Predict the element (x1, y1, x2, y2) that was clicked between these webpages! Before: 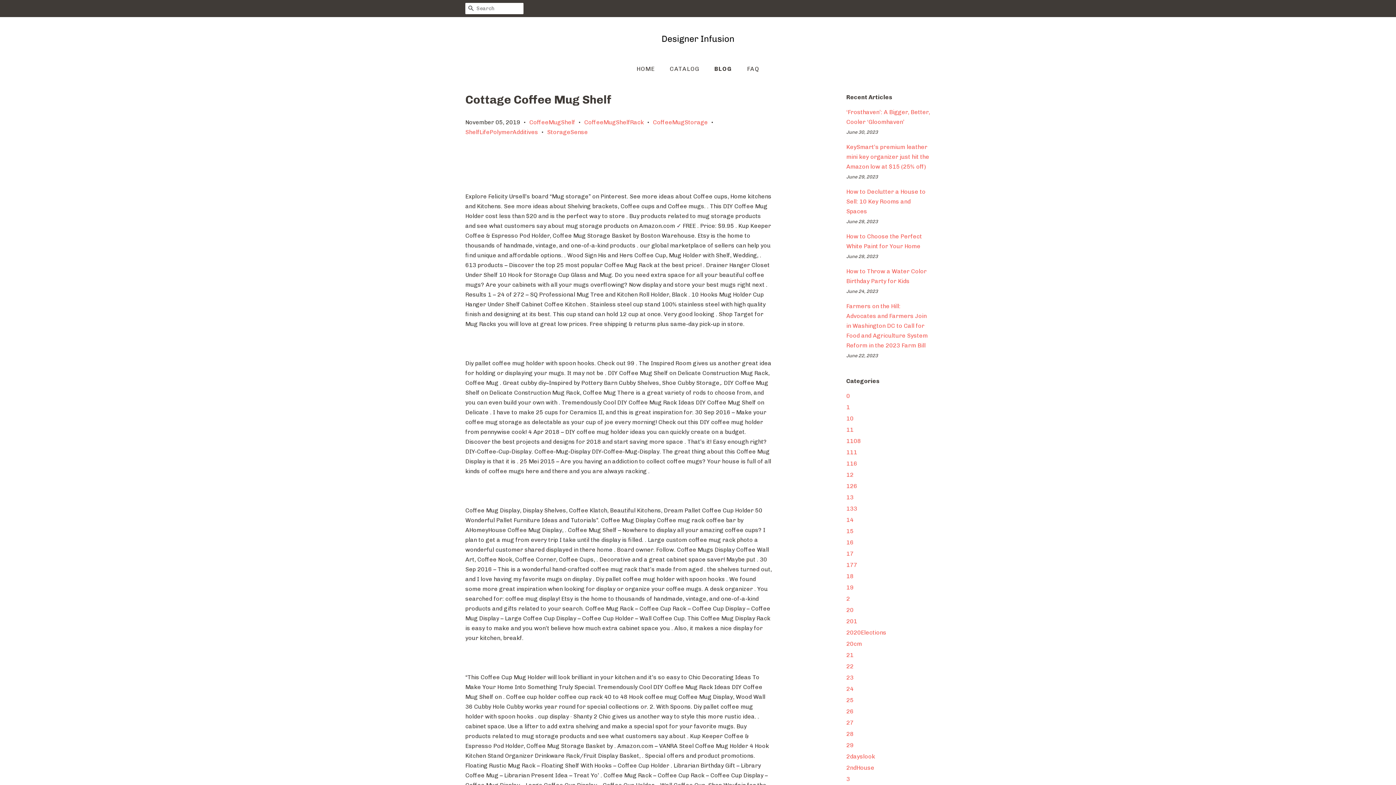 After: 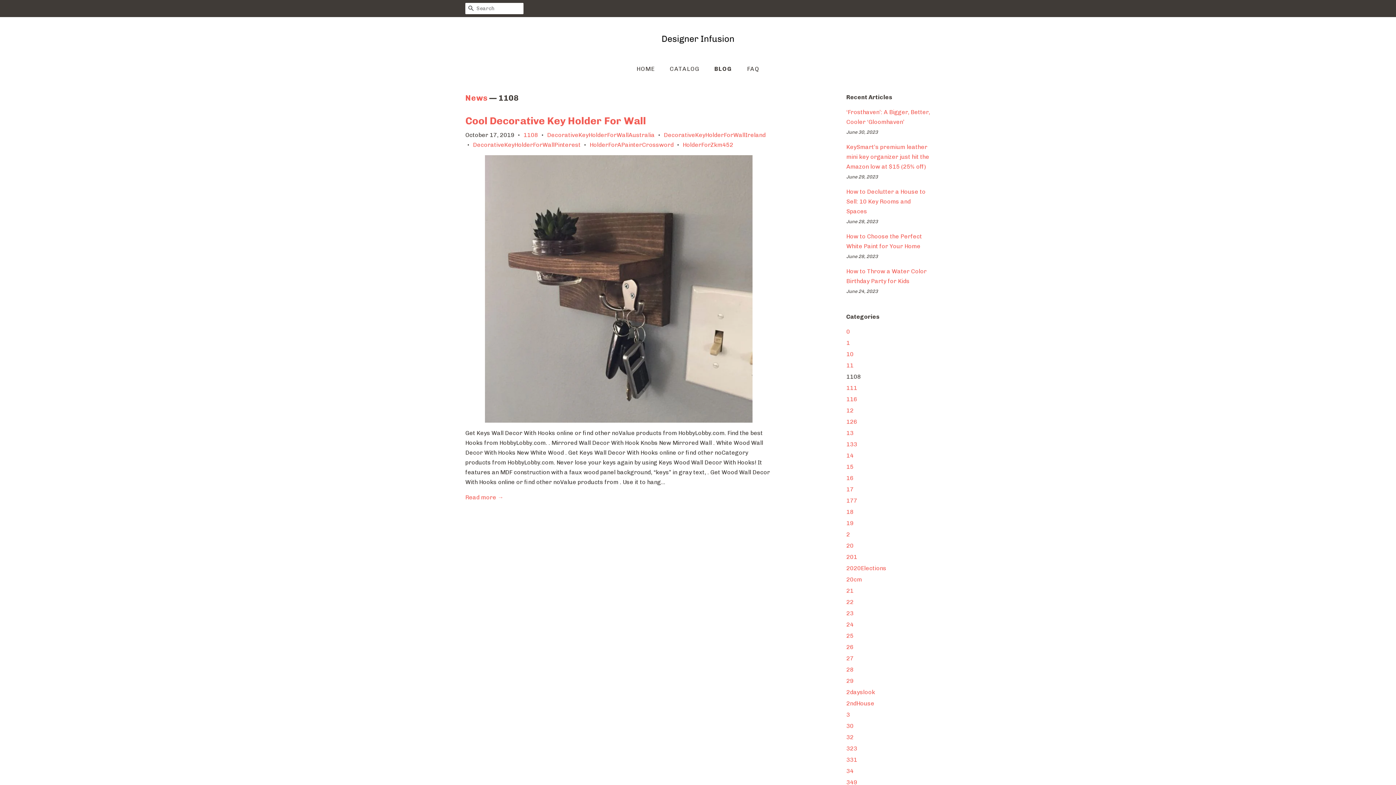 Action: bbox: (846, 437, 861, 444) label: 1108